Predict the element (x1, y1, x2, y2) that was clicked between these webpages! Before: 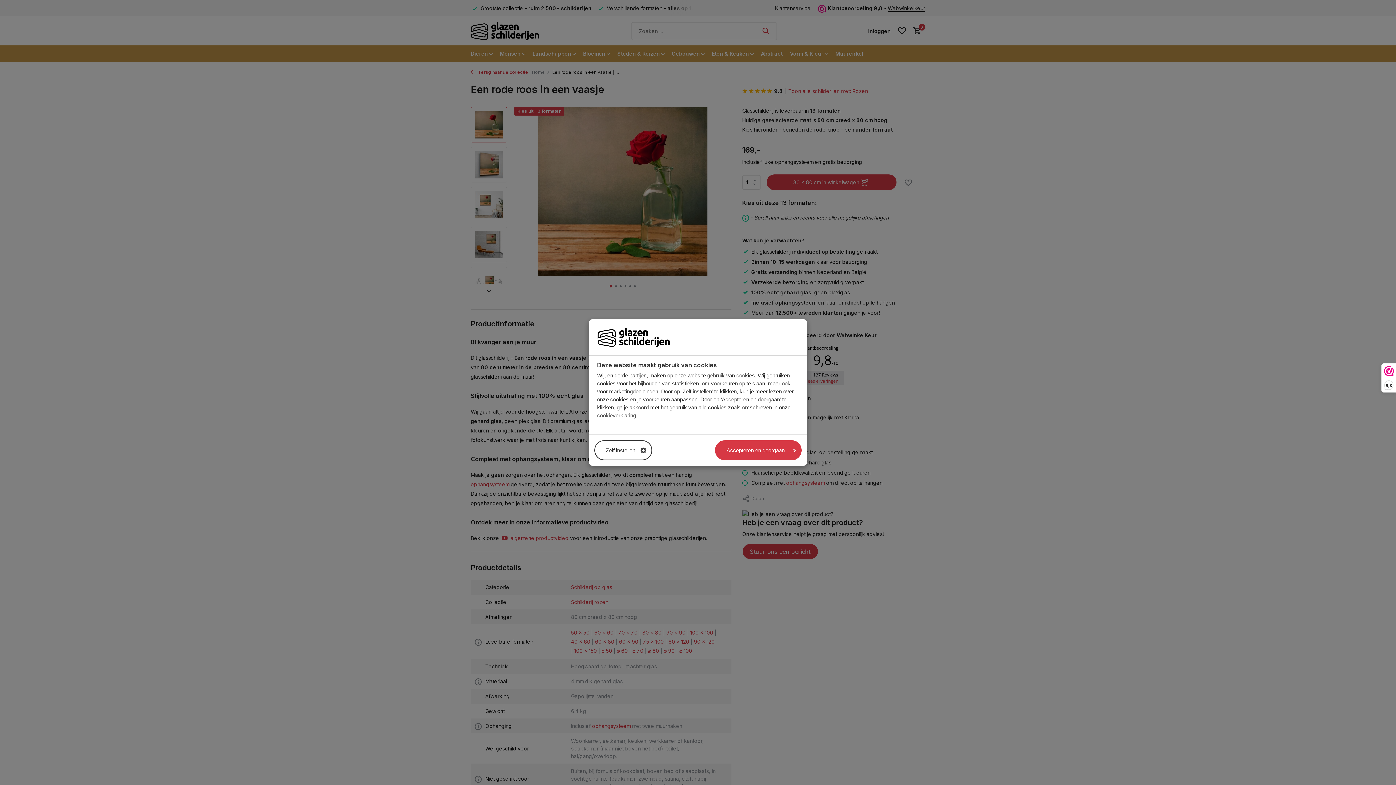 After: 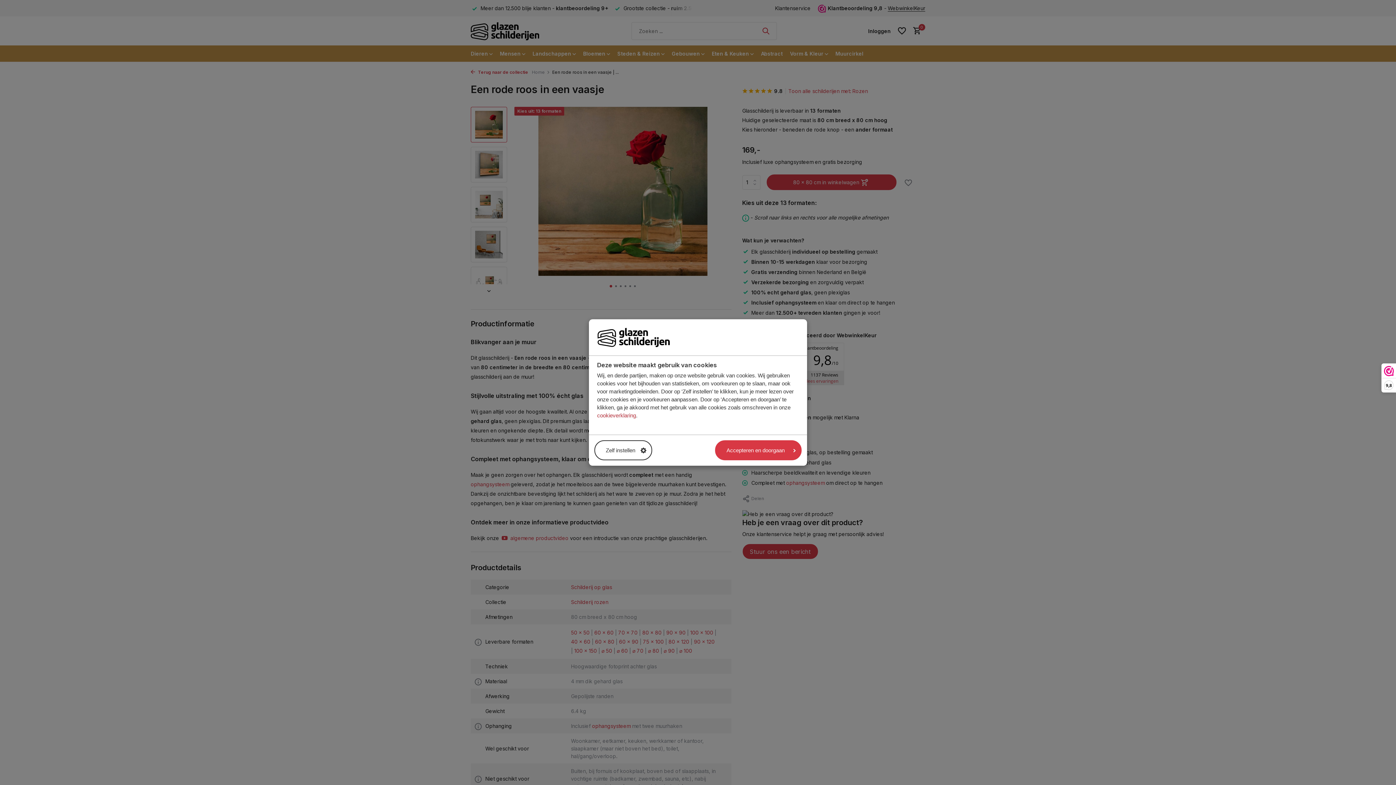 Action: label: cookieverklaring bbox: (597, 412, 636, 418)